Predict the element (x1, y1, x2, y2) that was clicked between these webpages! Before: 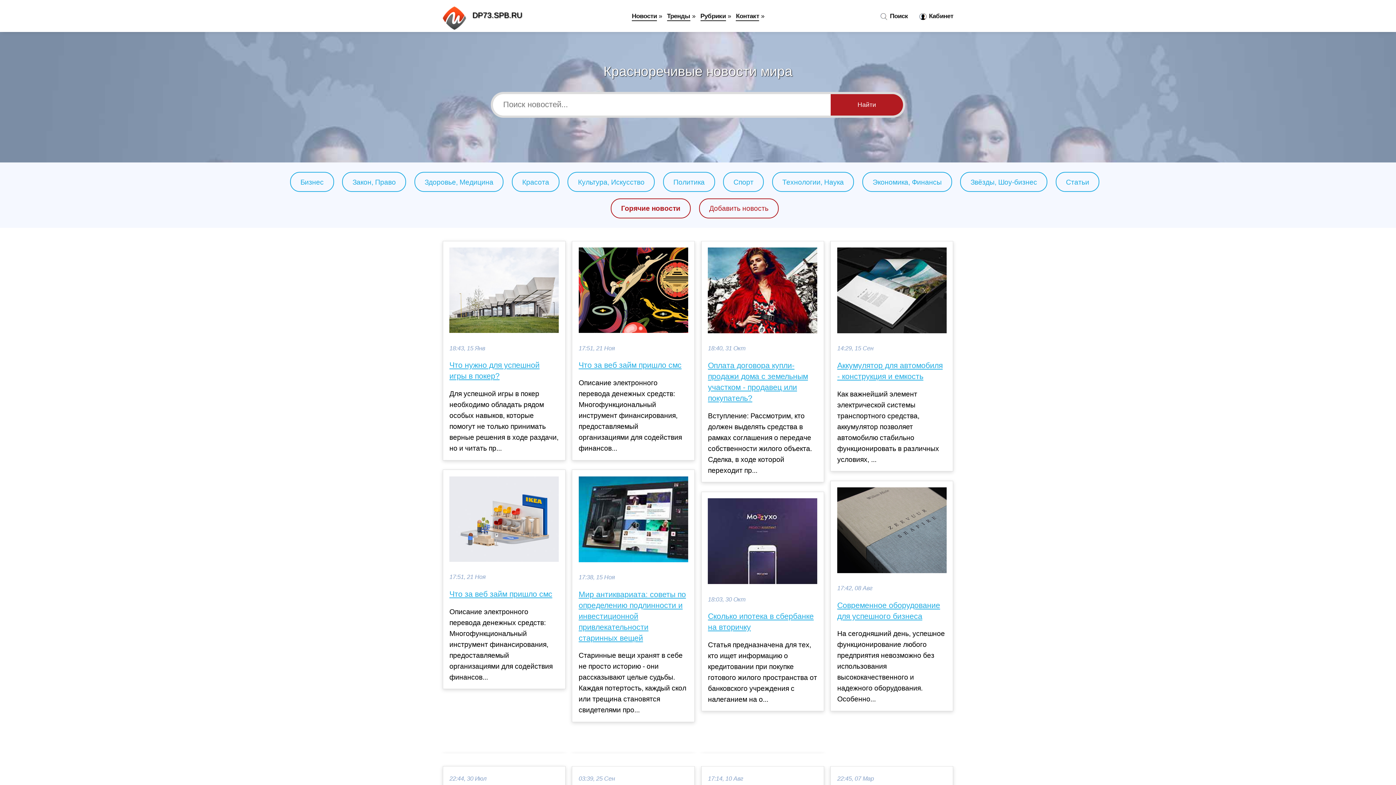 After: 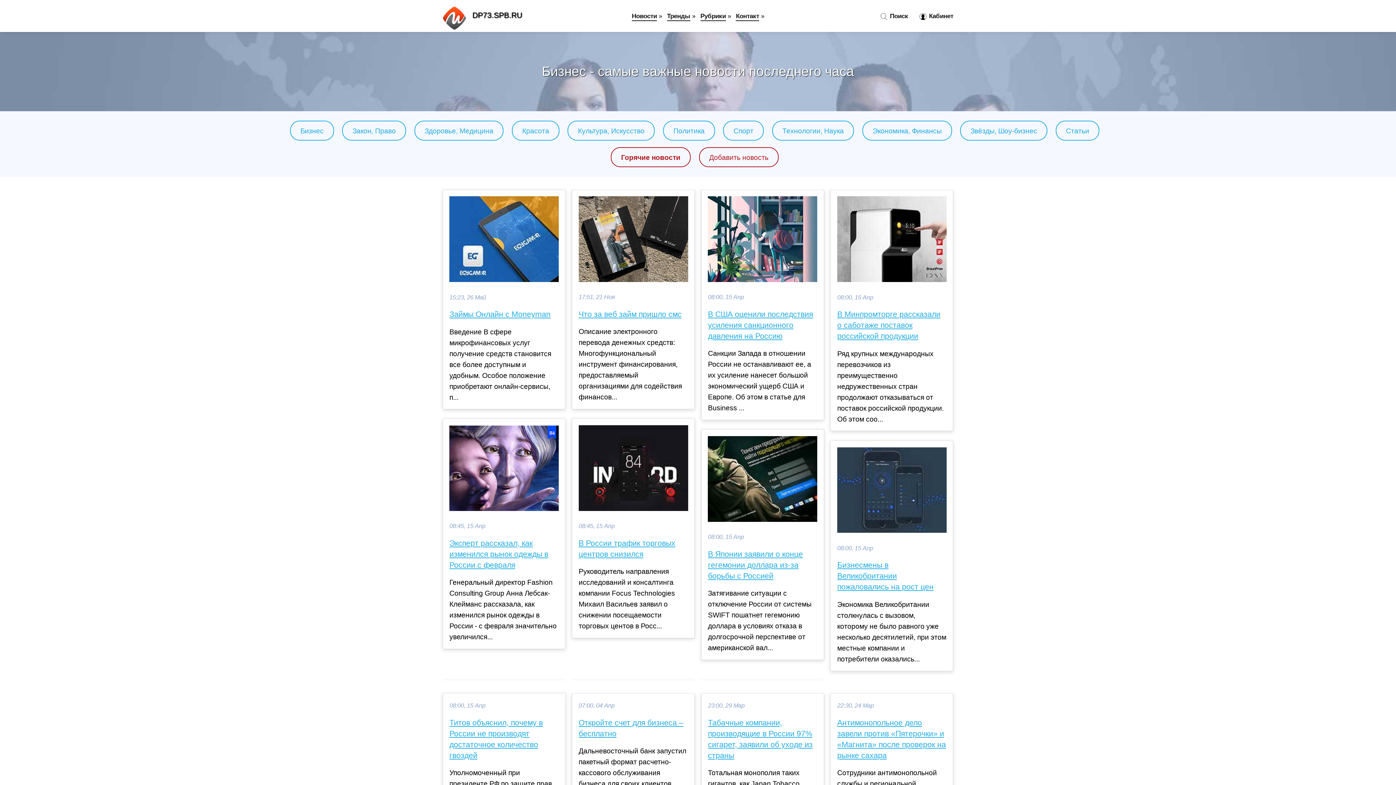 Action: bbox: (300, 178, 323, 186) label: Бизнес